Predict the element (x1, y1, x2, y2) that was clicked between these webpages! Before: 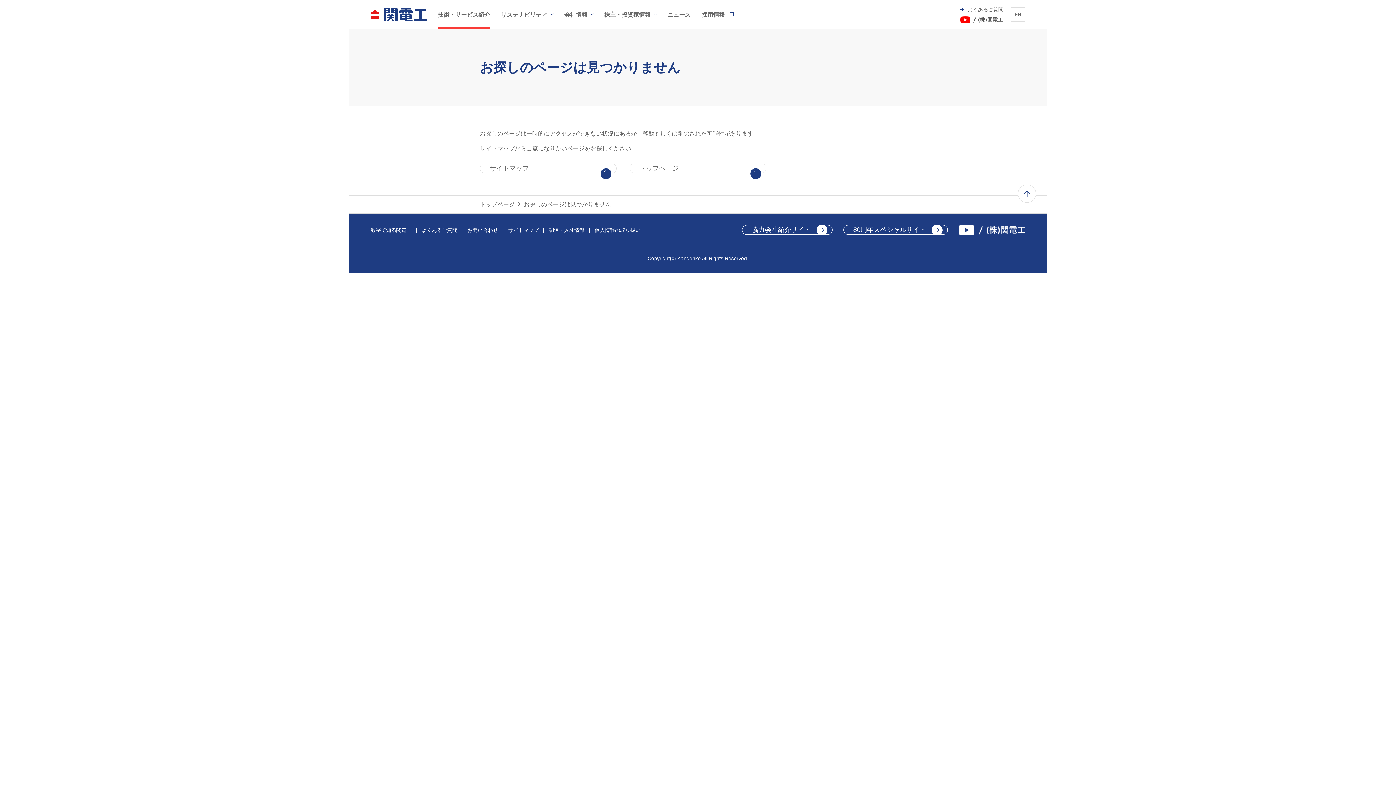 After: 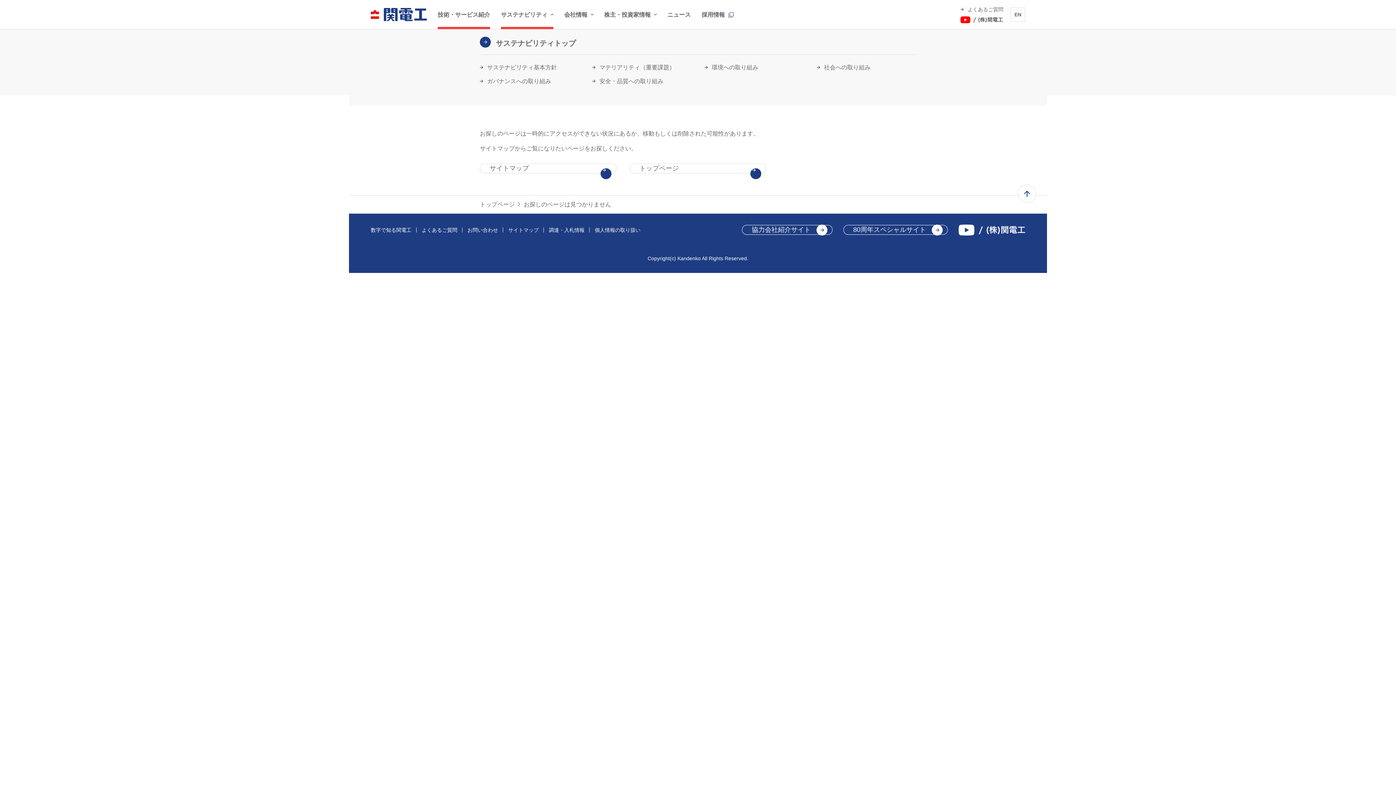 Action: label: サステナビリティ bbox: (501, 0, 553, 29)